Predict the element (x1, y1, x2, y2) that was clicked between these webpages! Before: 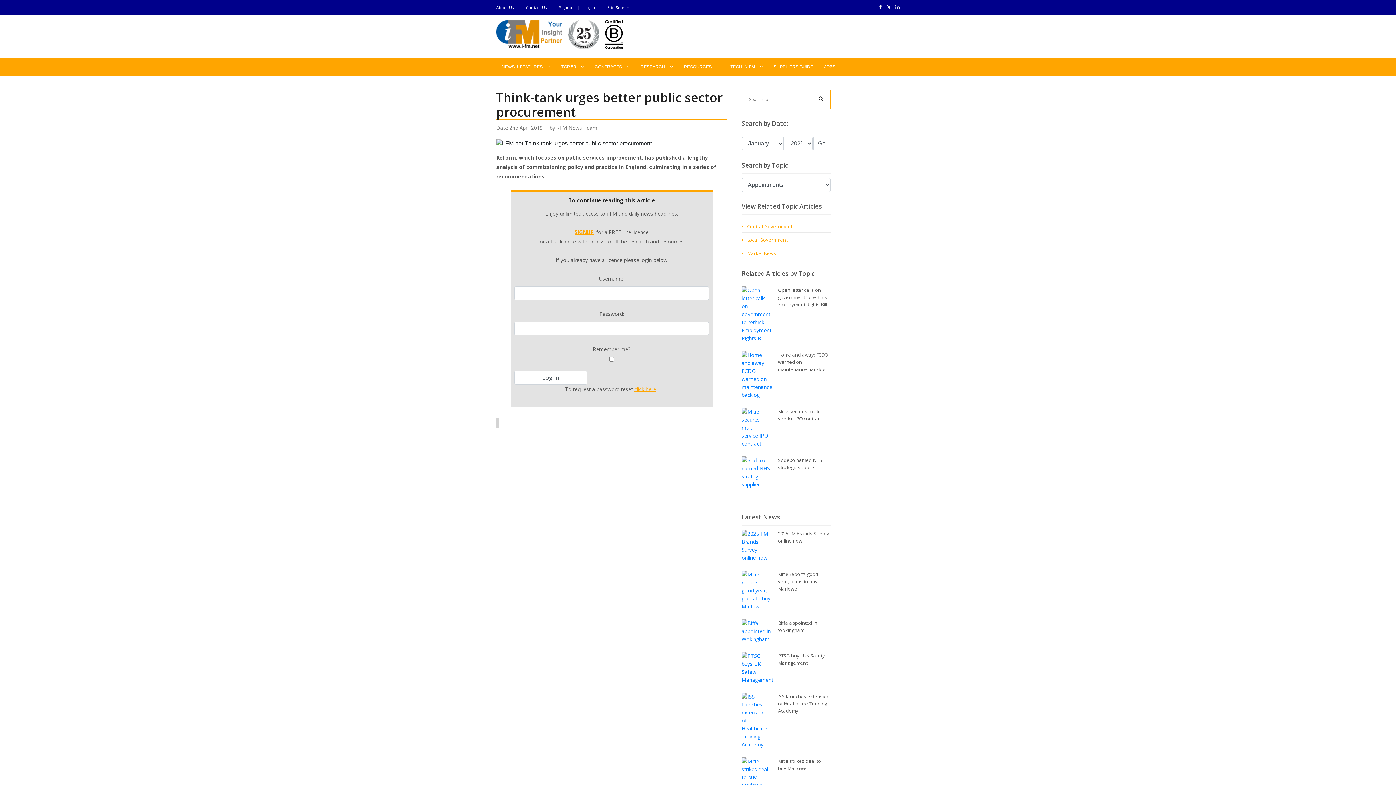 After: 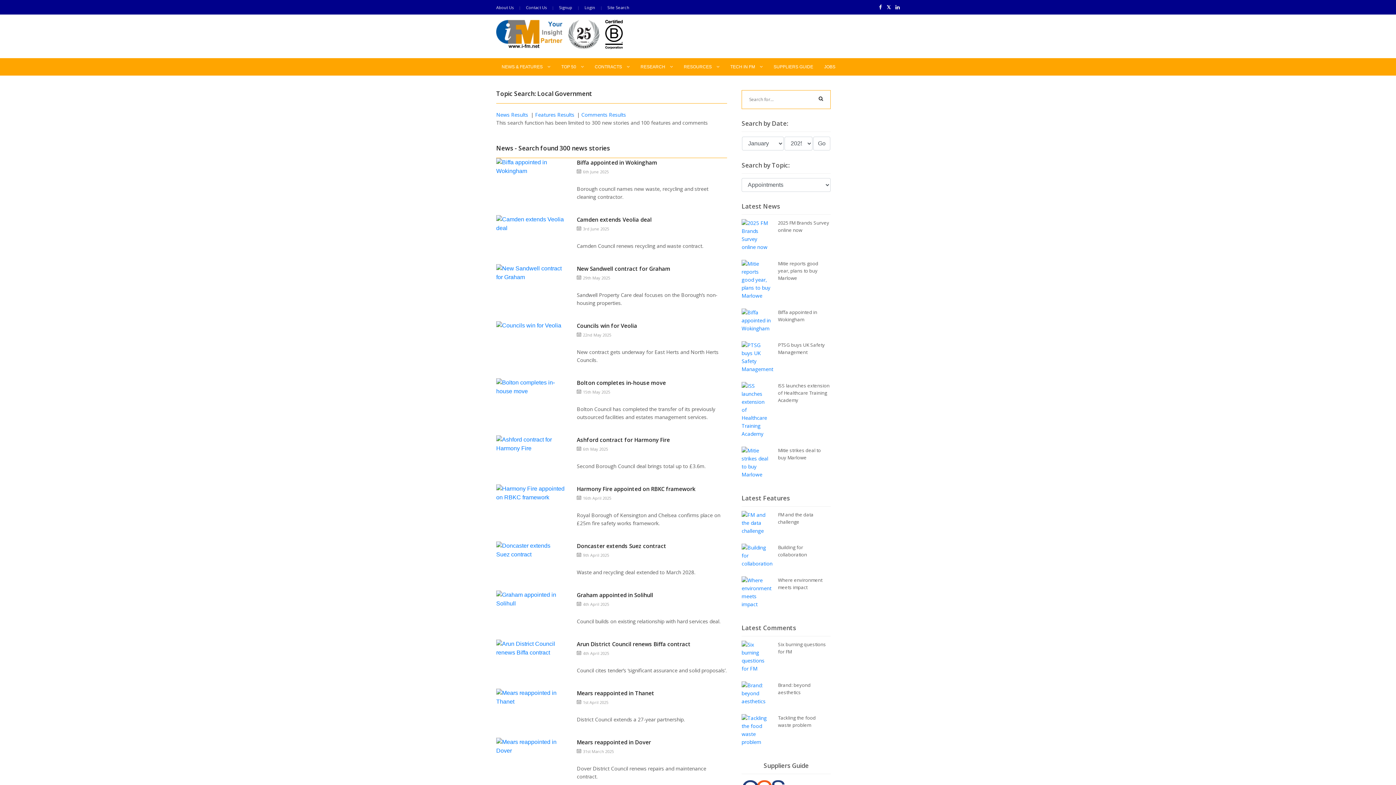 Action: label: Local Government bbox: (747, 235, 787, 244)